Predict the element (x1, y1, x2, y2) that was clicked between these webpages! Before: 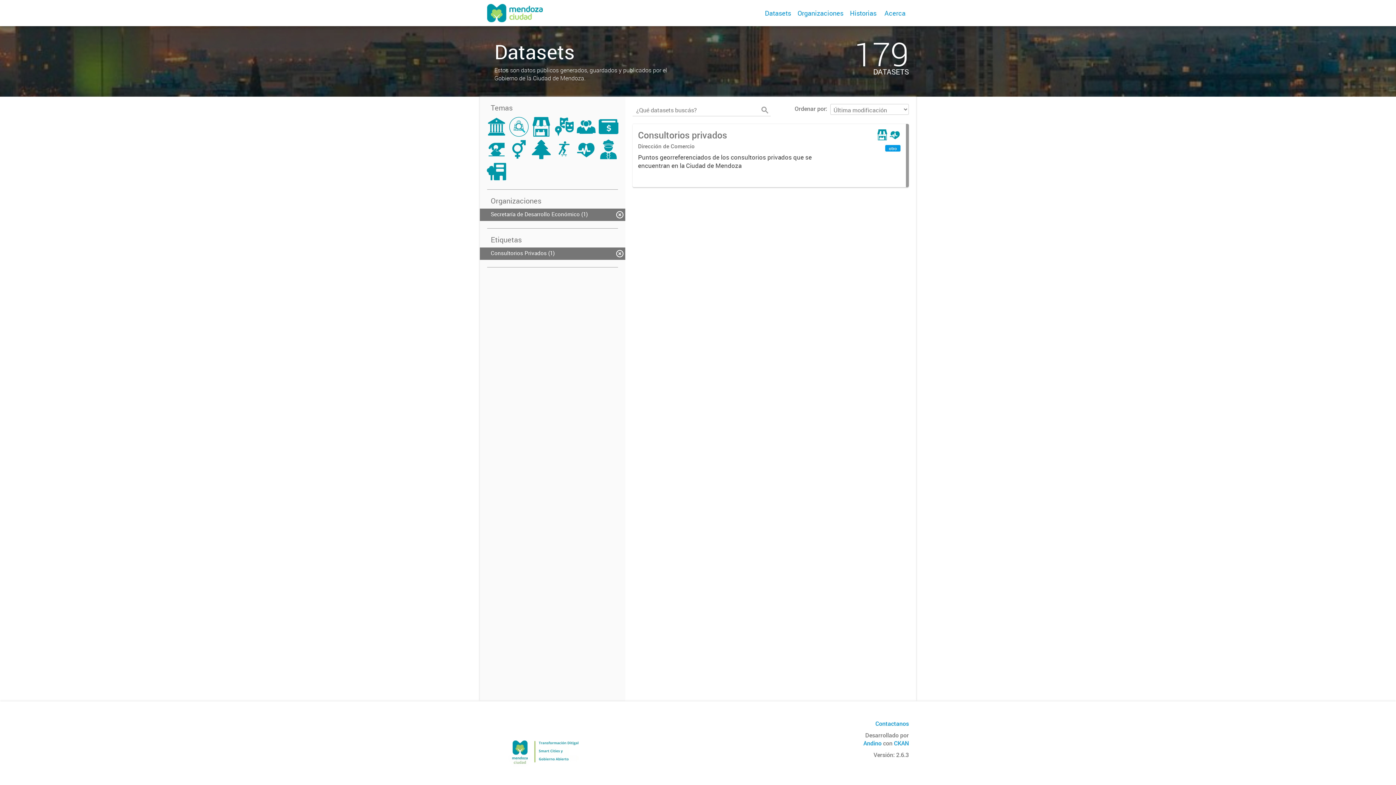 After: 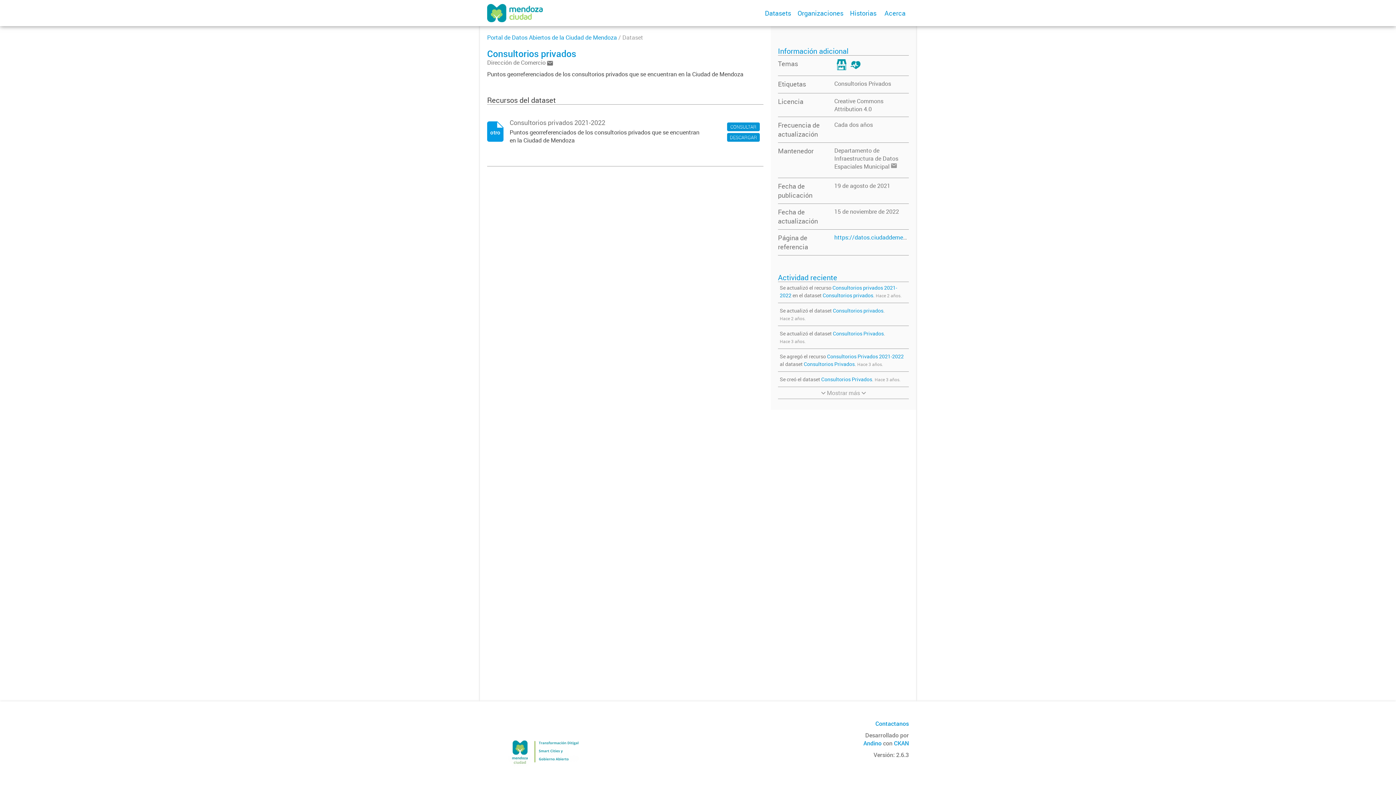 Action: label: Consultorios privados
Dirección de Comercio
Puntos georreferenciados de los consultorios privados que se encuentran en la Ciudad de Mendoza
otro bbox: (632, 123, 909, 187)